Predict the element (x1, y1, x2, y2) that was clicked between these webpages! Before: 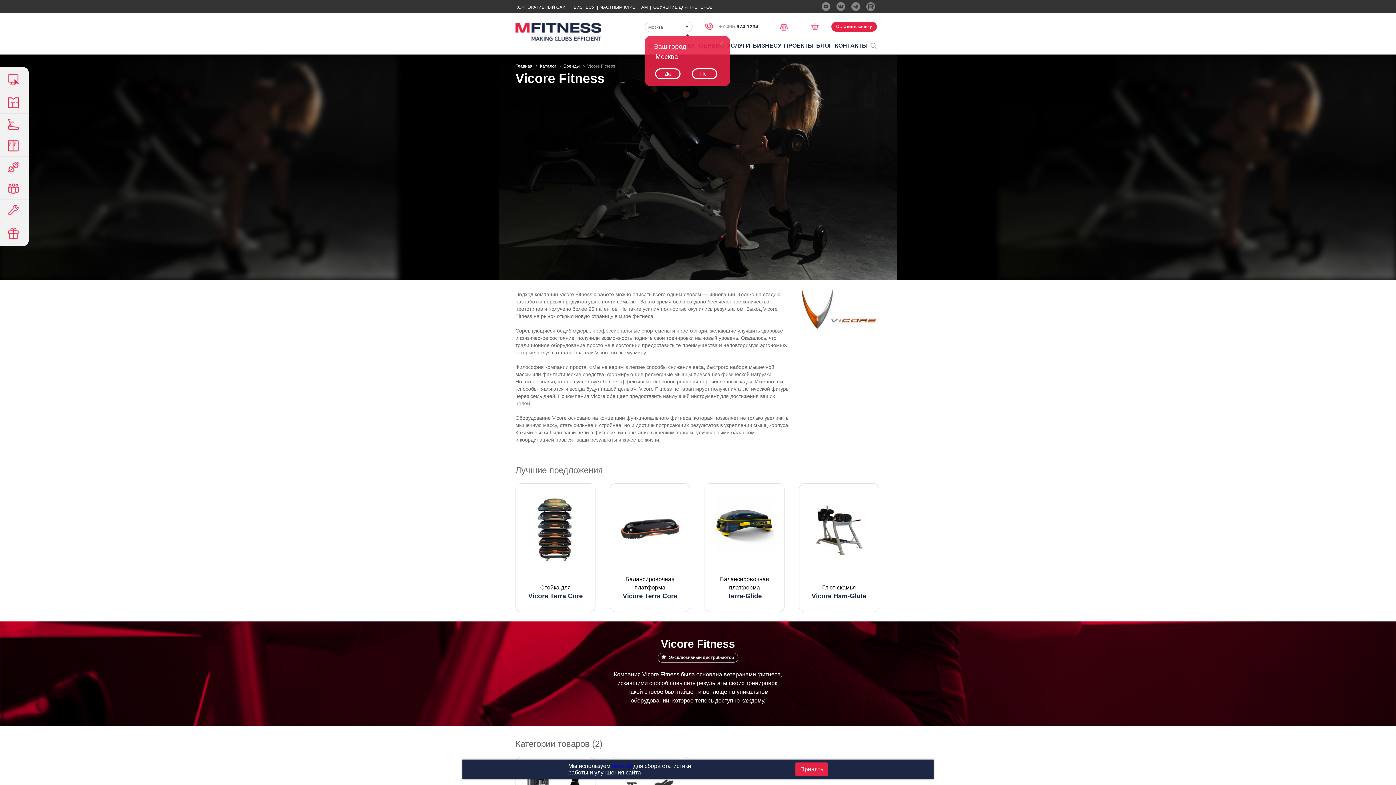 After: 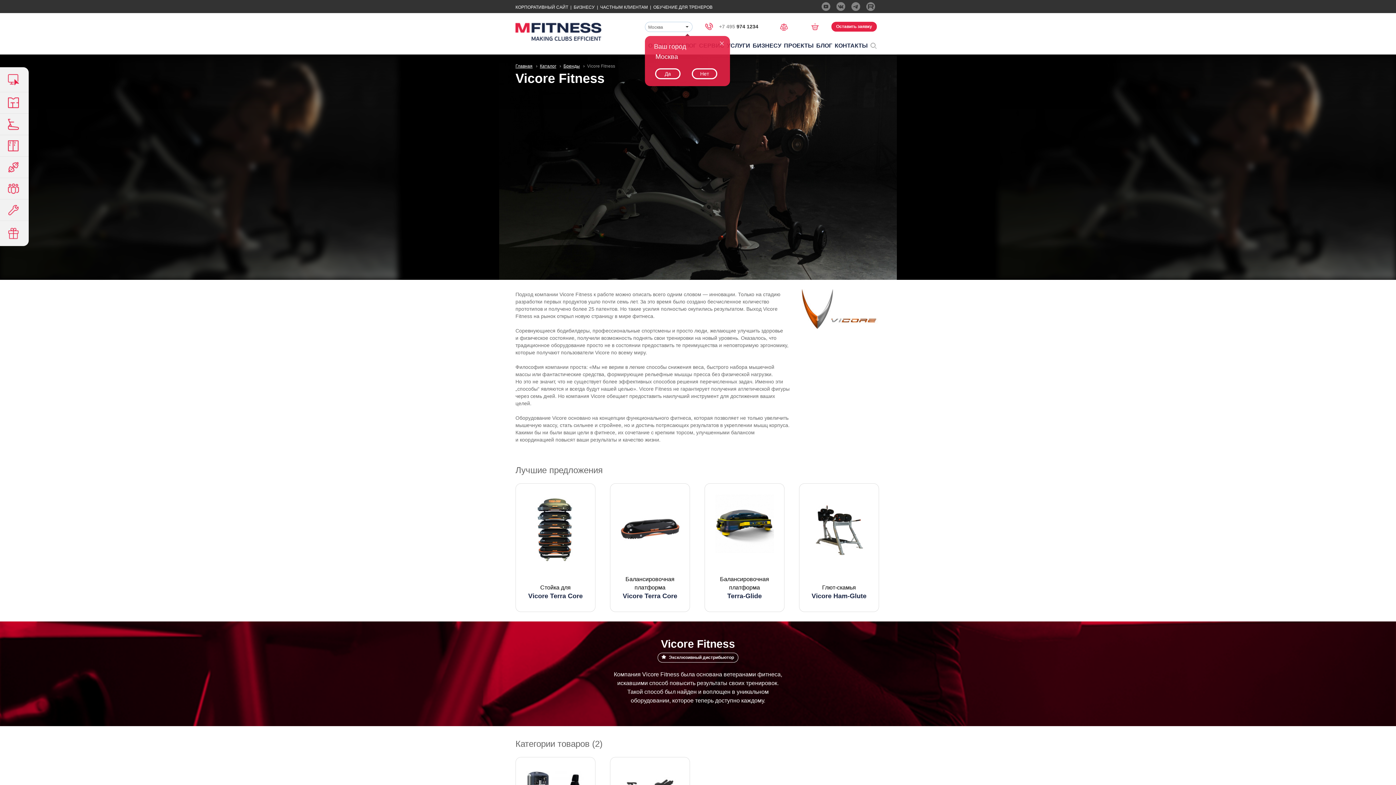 Action: bbox: (795, 762, 827, 776) label: Принять